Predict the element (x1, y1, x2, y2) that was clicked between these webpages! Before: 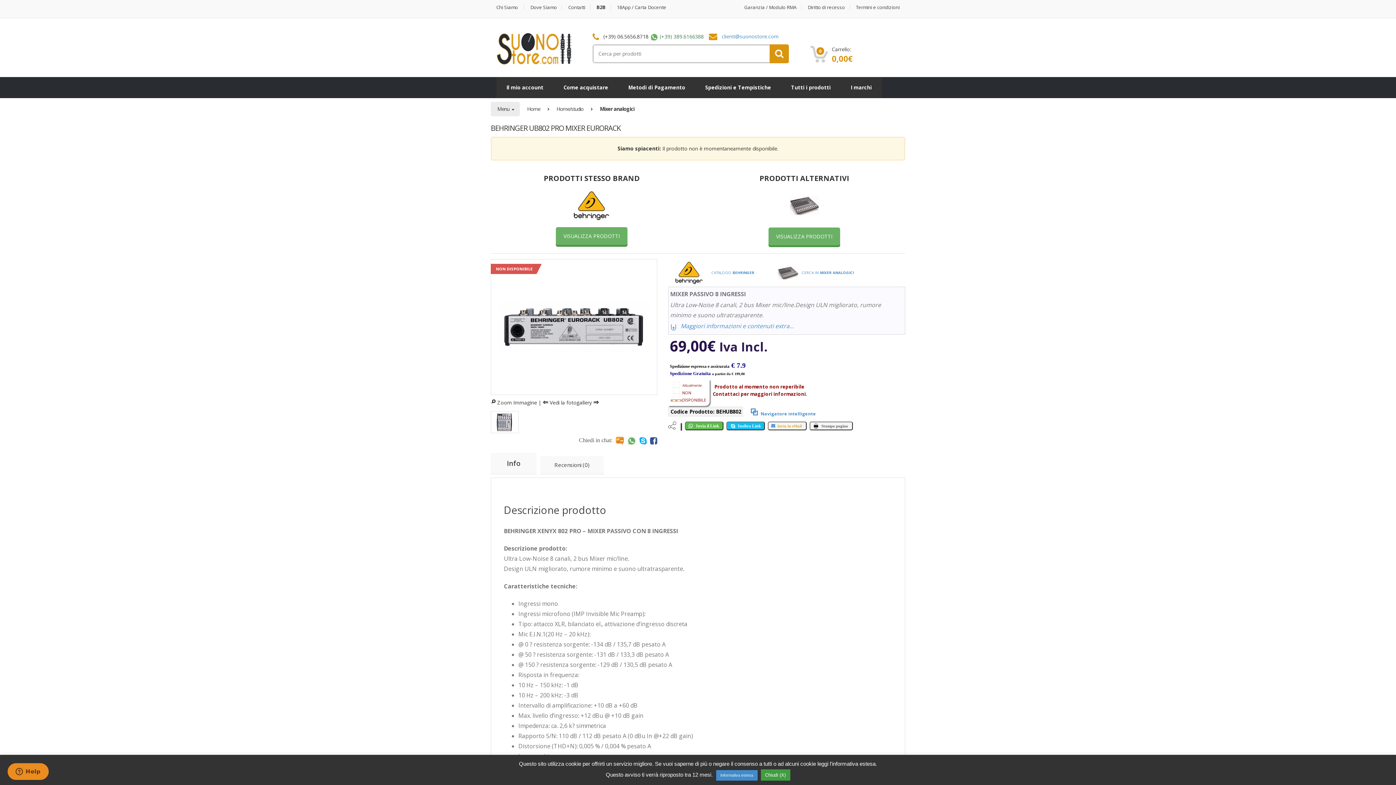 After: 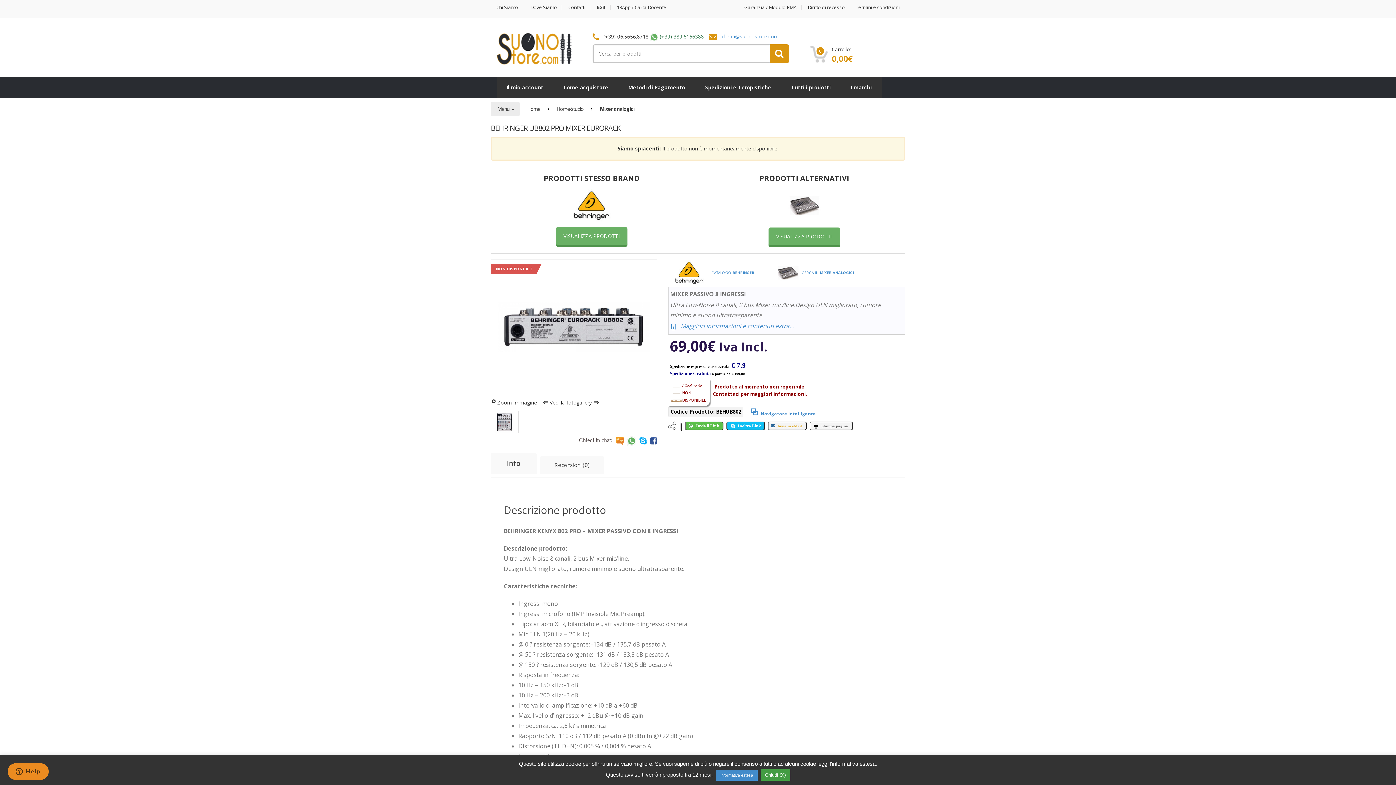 Action: bbox: (771, 424, 803, 428) label:  Invia in eMail